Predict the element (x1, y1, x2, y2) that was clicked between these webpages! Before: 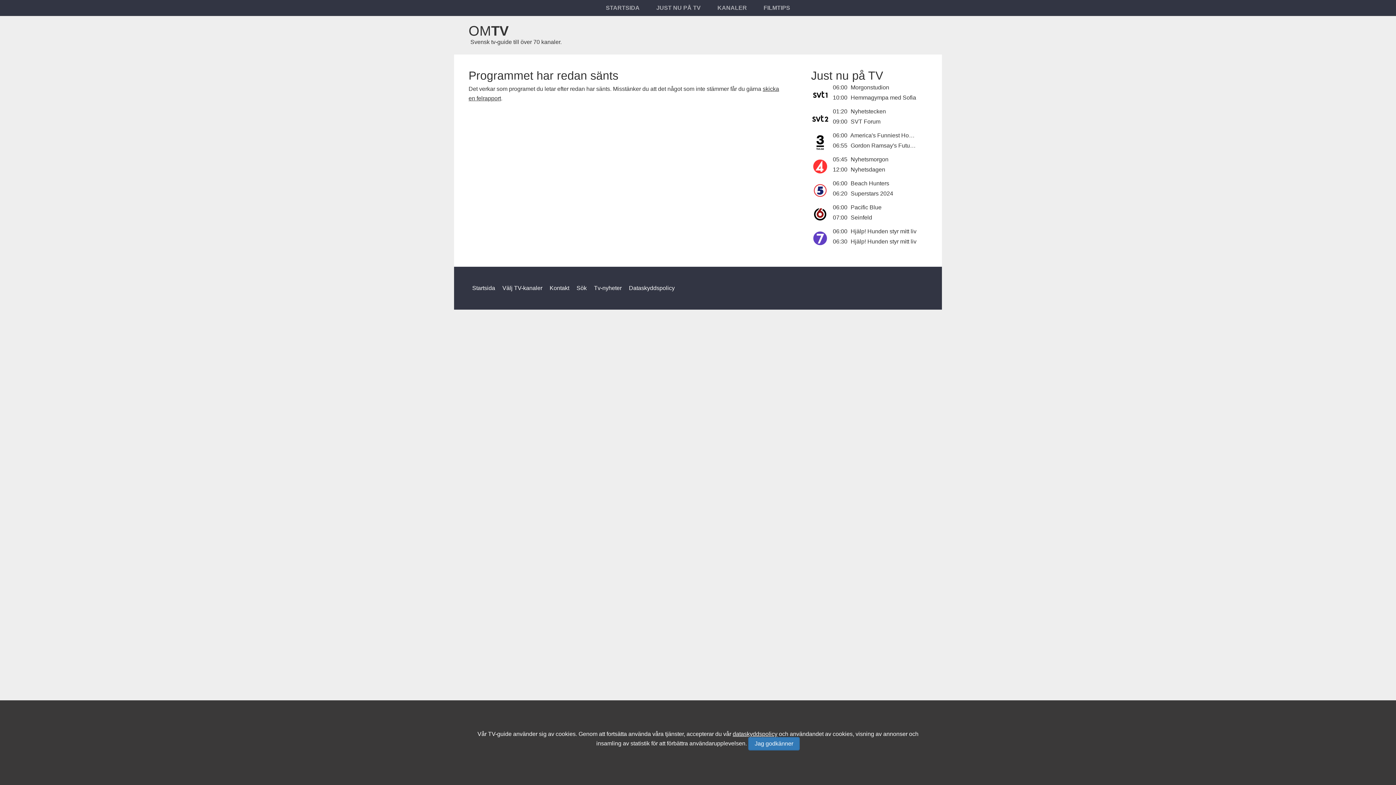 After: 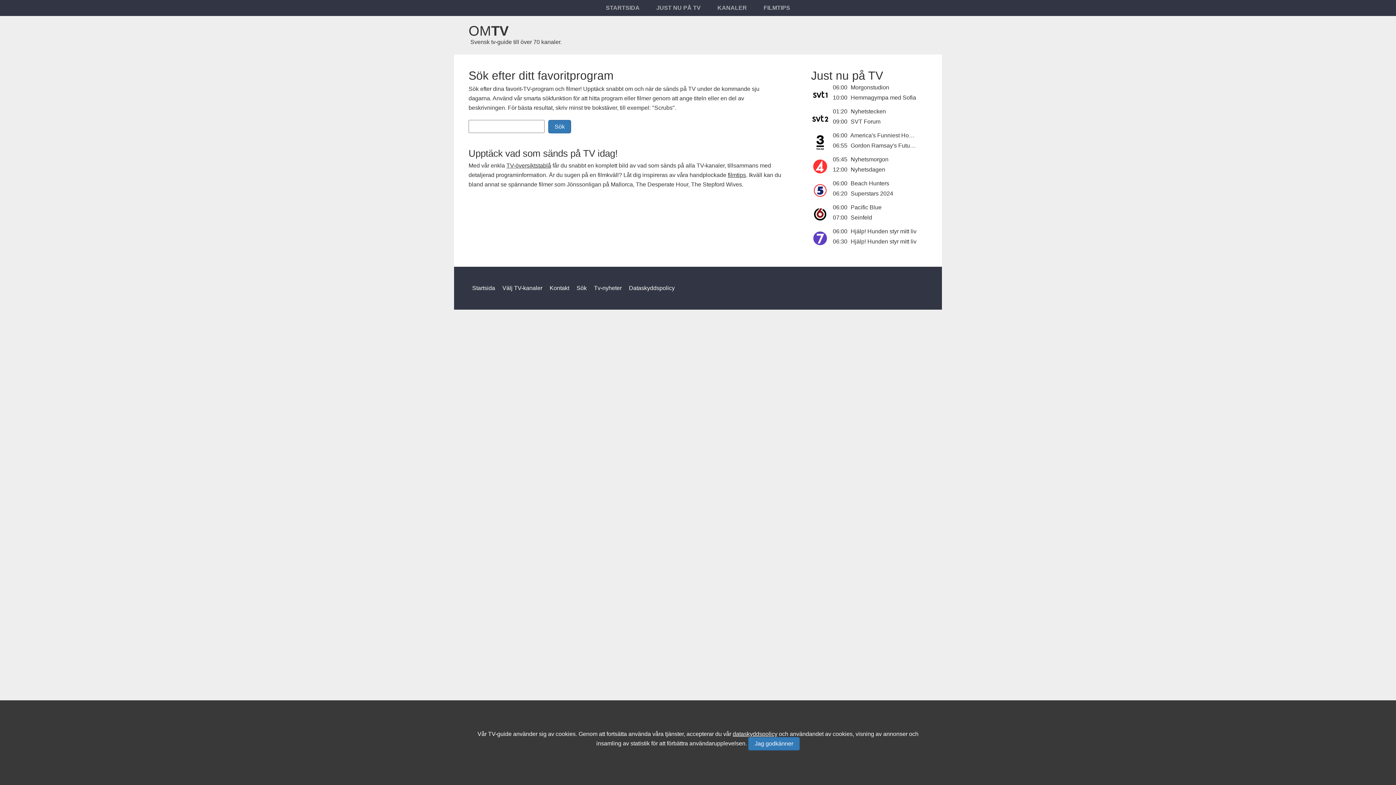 Action: bbox: (573, 281, 590, 295) label: Sök